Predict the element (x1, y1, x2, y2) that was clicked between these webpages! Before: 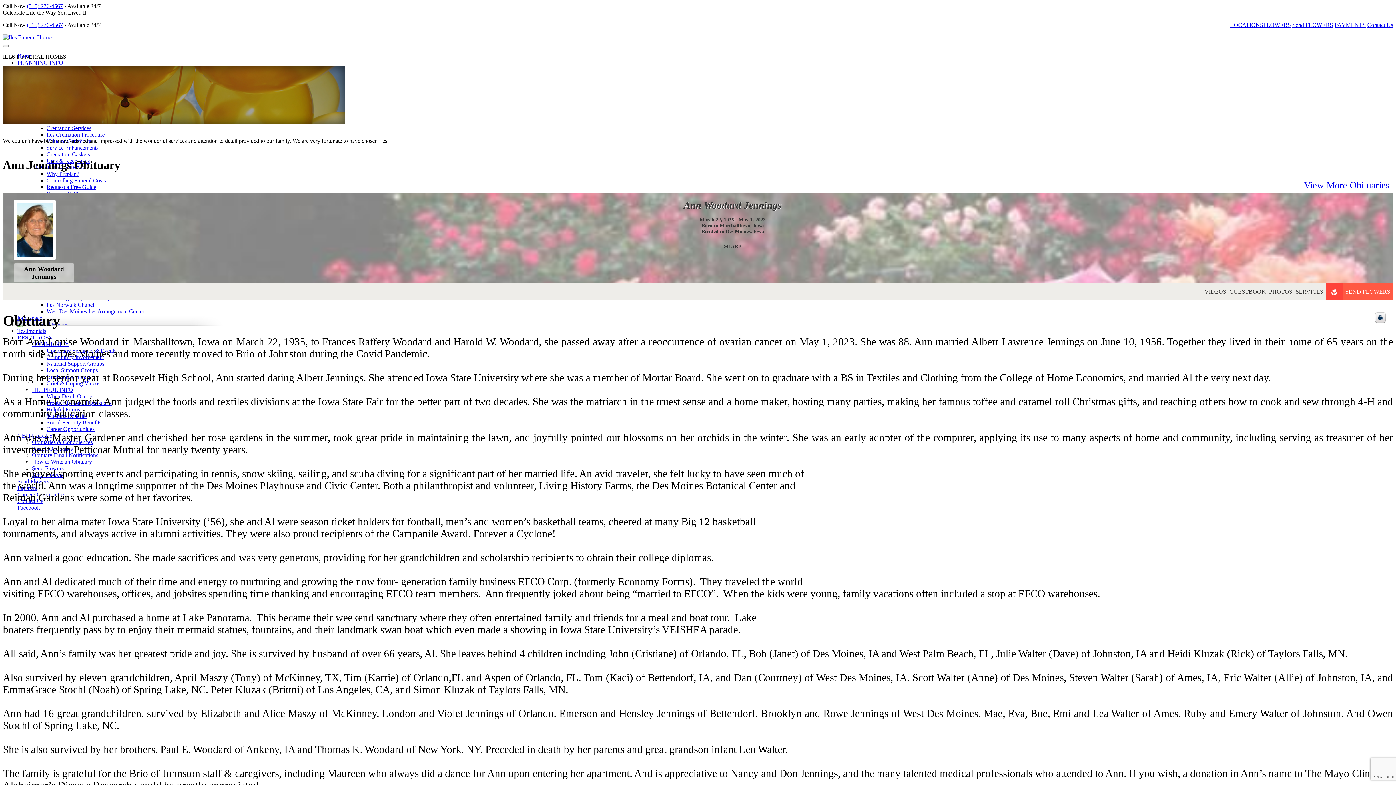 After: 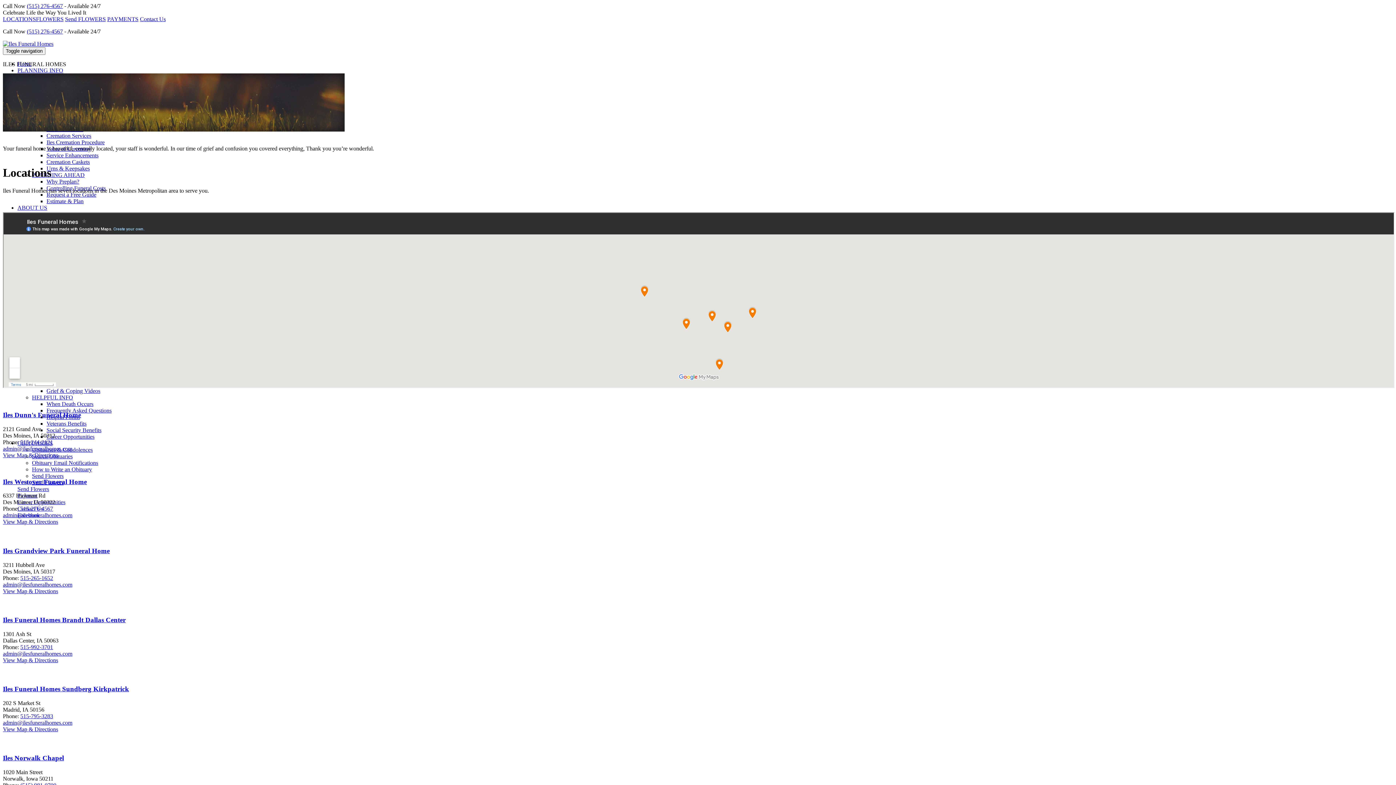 Action: bbox: (1230, 21, 1263, 28) label: LOCATIONS